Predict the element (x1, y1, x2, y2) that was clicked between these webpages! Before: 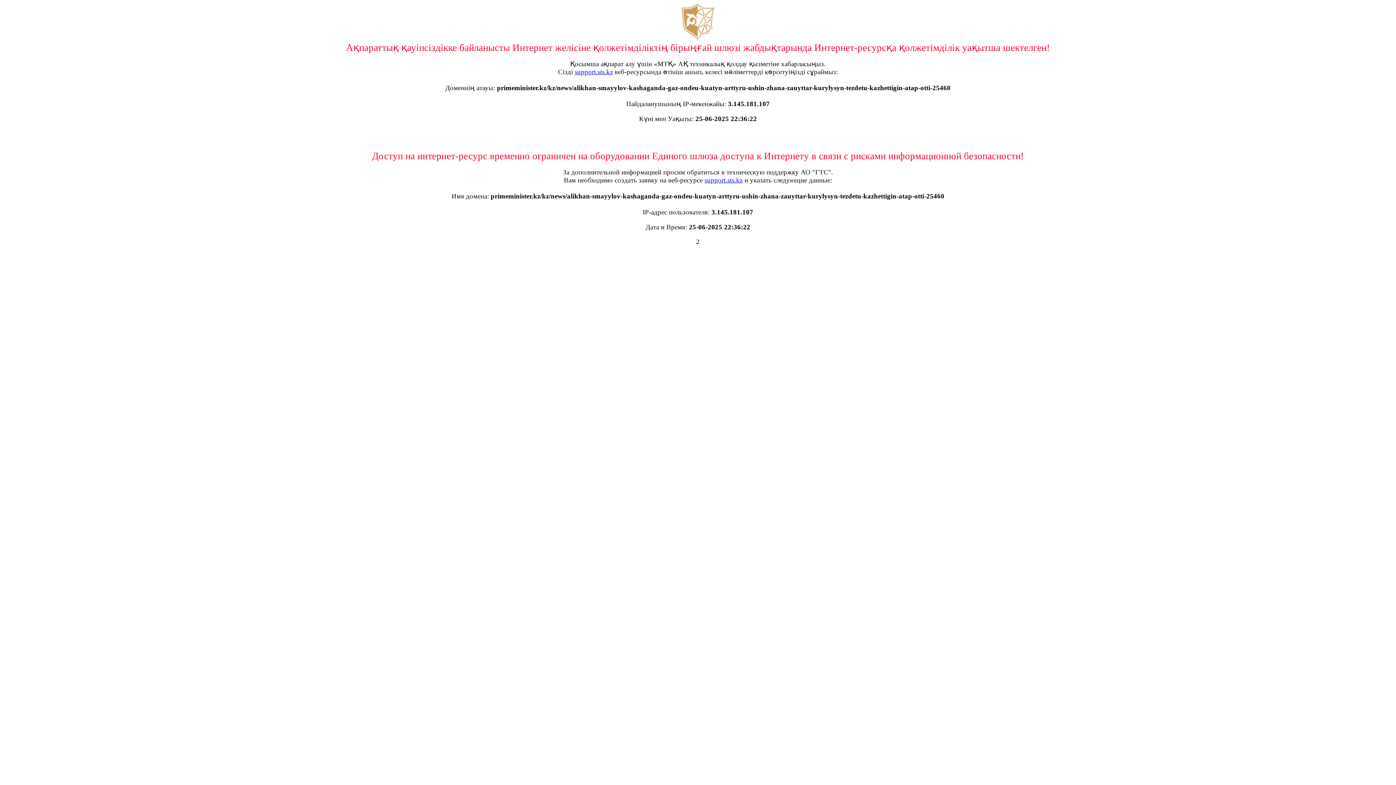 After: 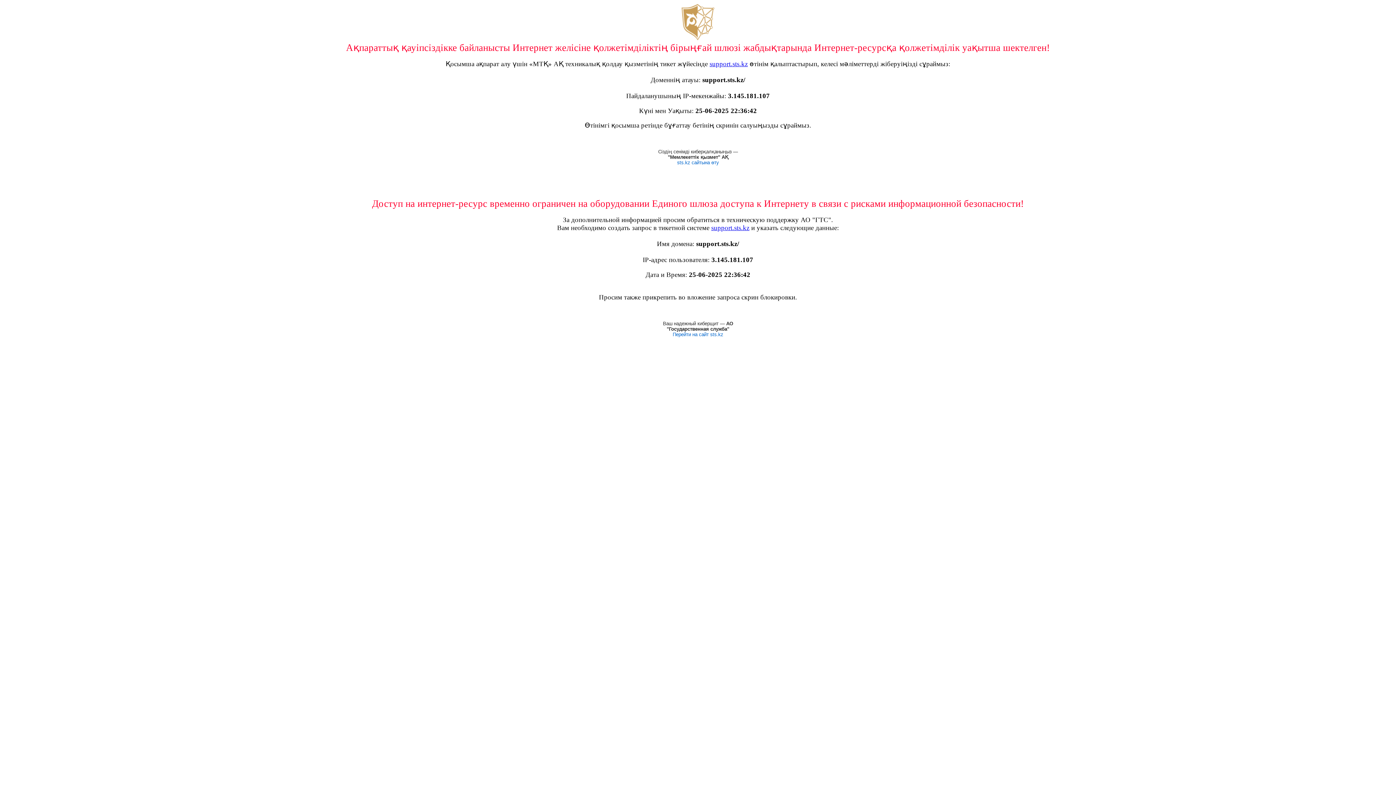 Action: label: support.sts.kz bbox: (574, 68, 613, 75)